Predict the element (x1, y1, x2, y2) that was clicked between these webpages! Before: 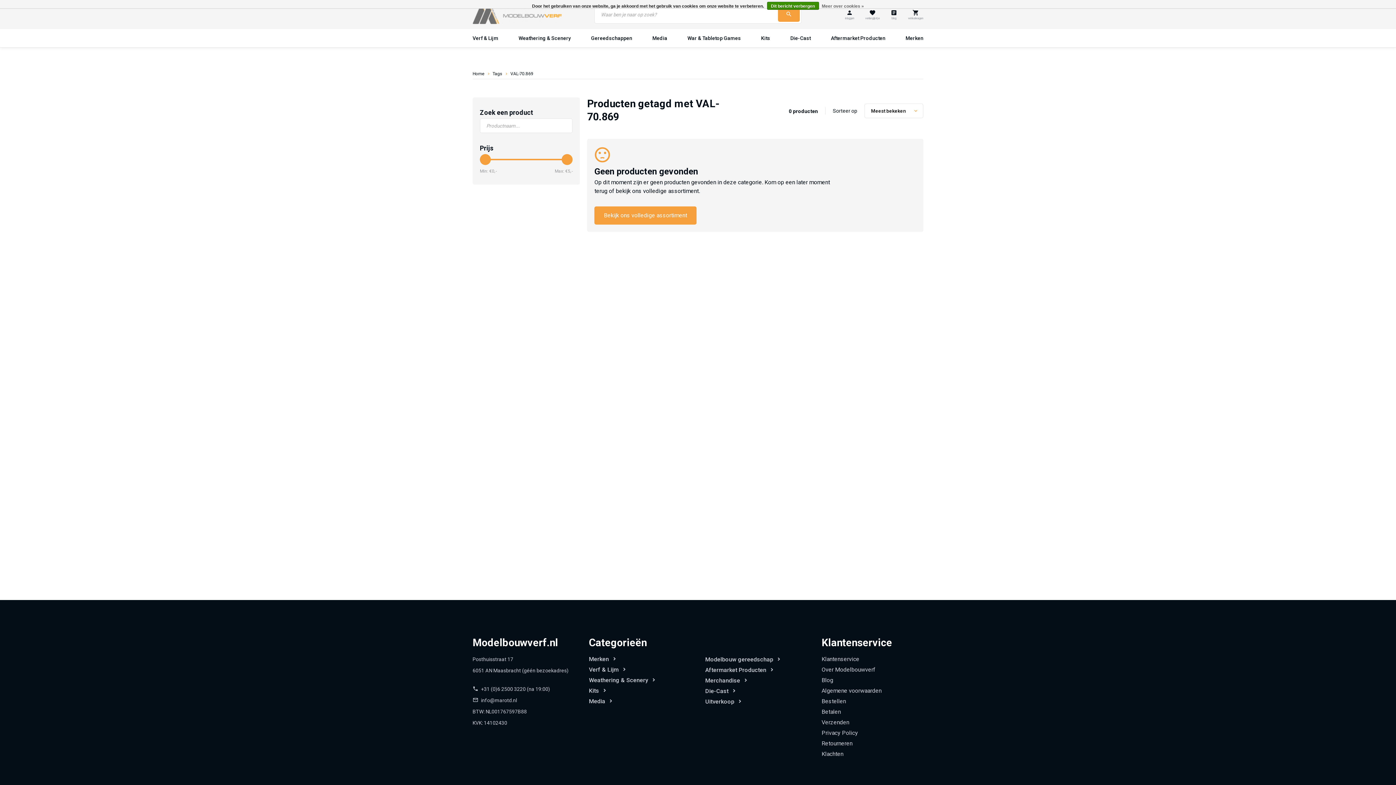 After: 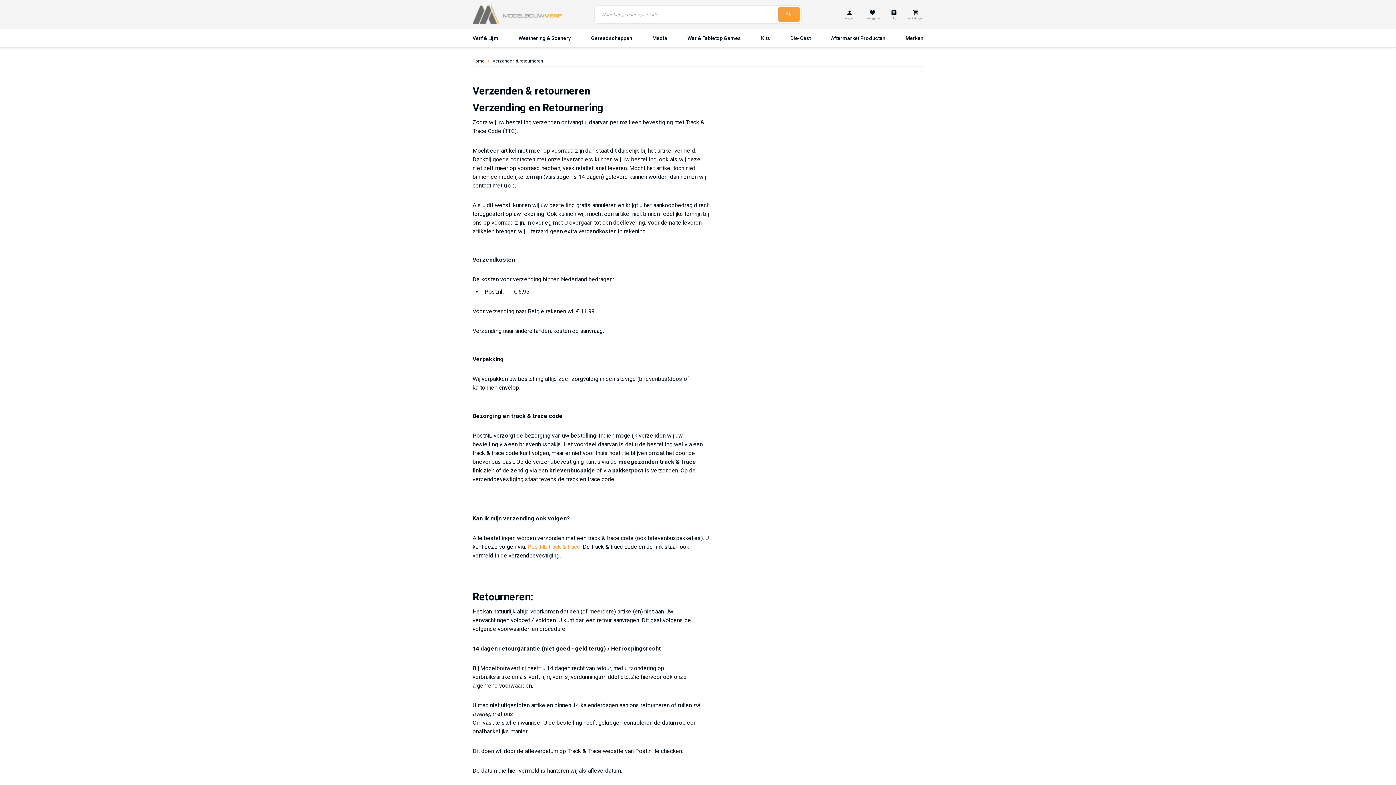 Action: label: Retourneren bbox: (821, 740, 852, 747)